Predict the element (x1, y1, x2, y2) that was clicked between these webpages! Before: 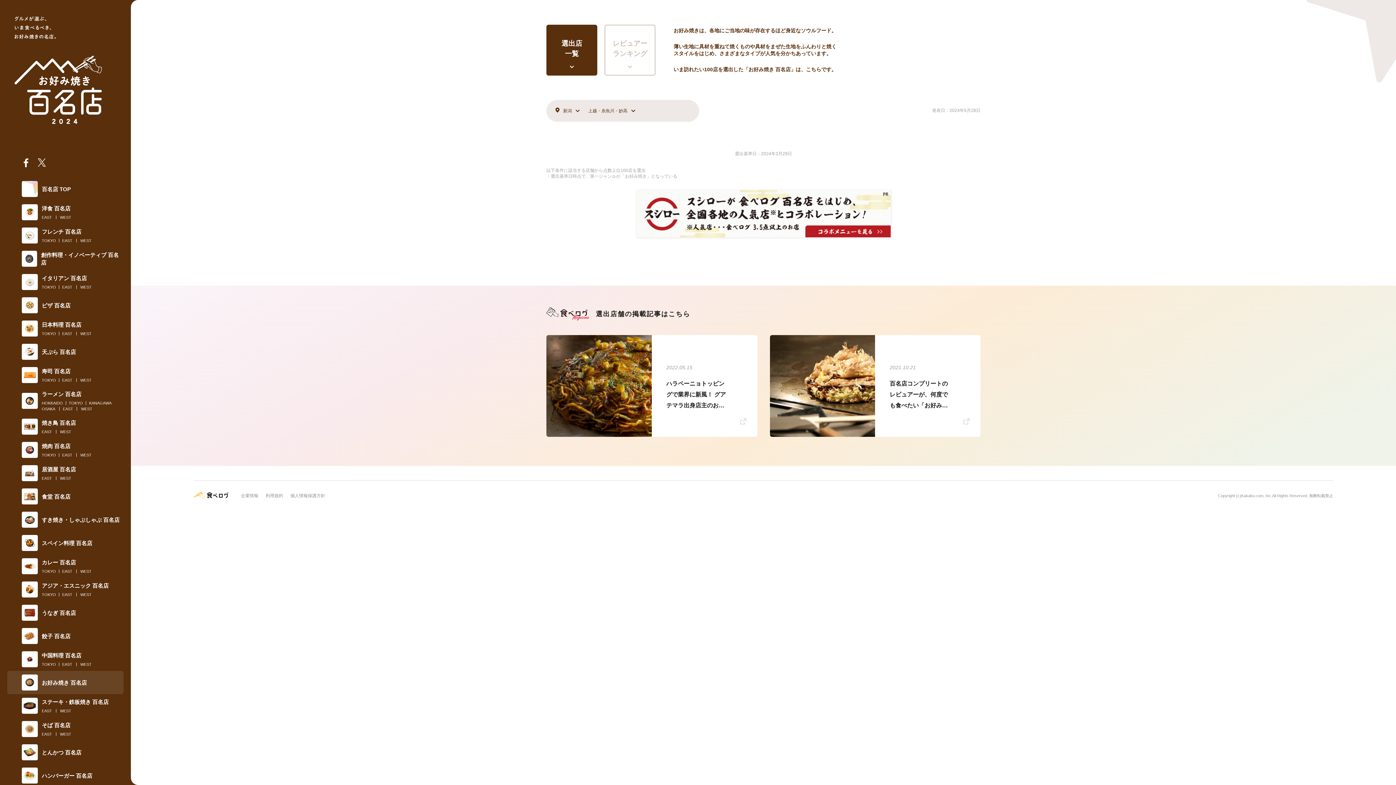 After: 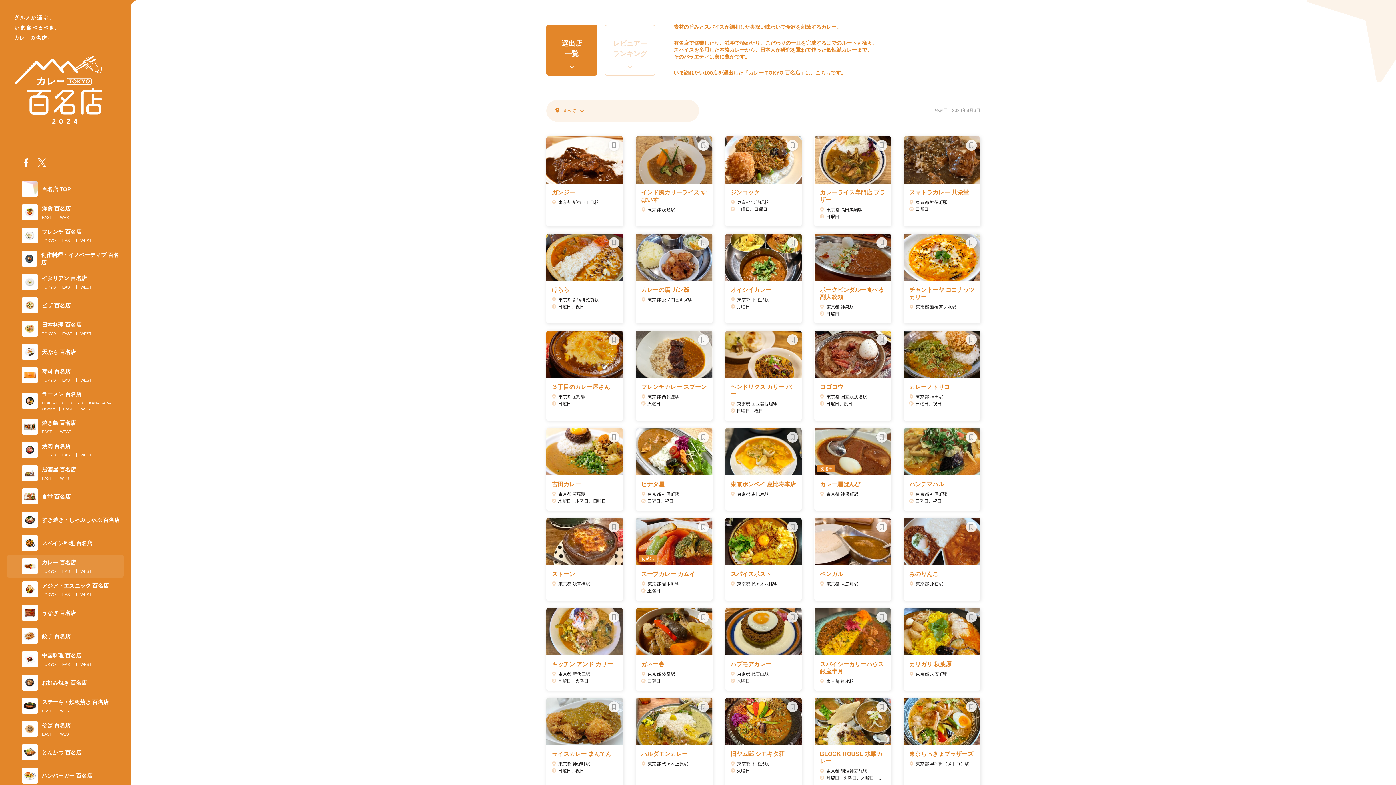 Action: label: TOKYO bbox: (41, 568, 56, 574)